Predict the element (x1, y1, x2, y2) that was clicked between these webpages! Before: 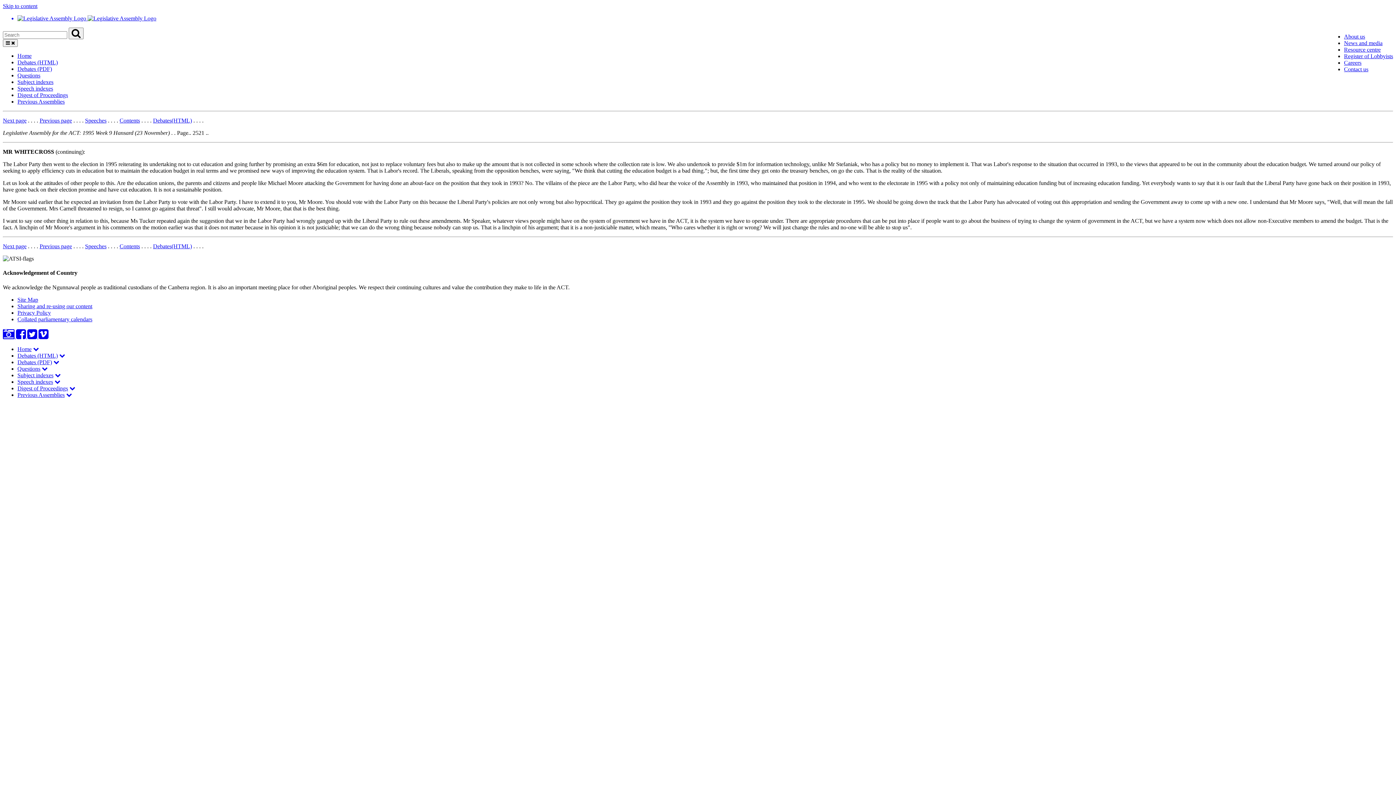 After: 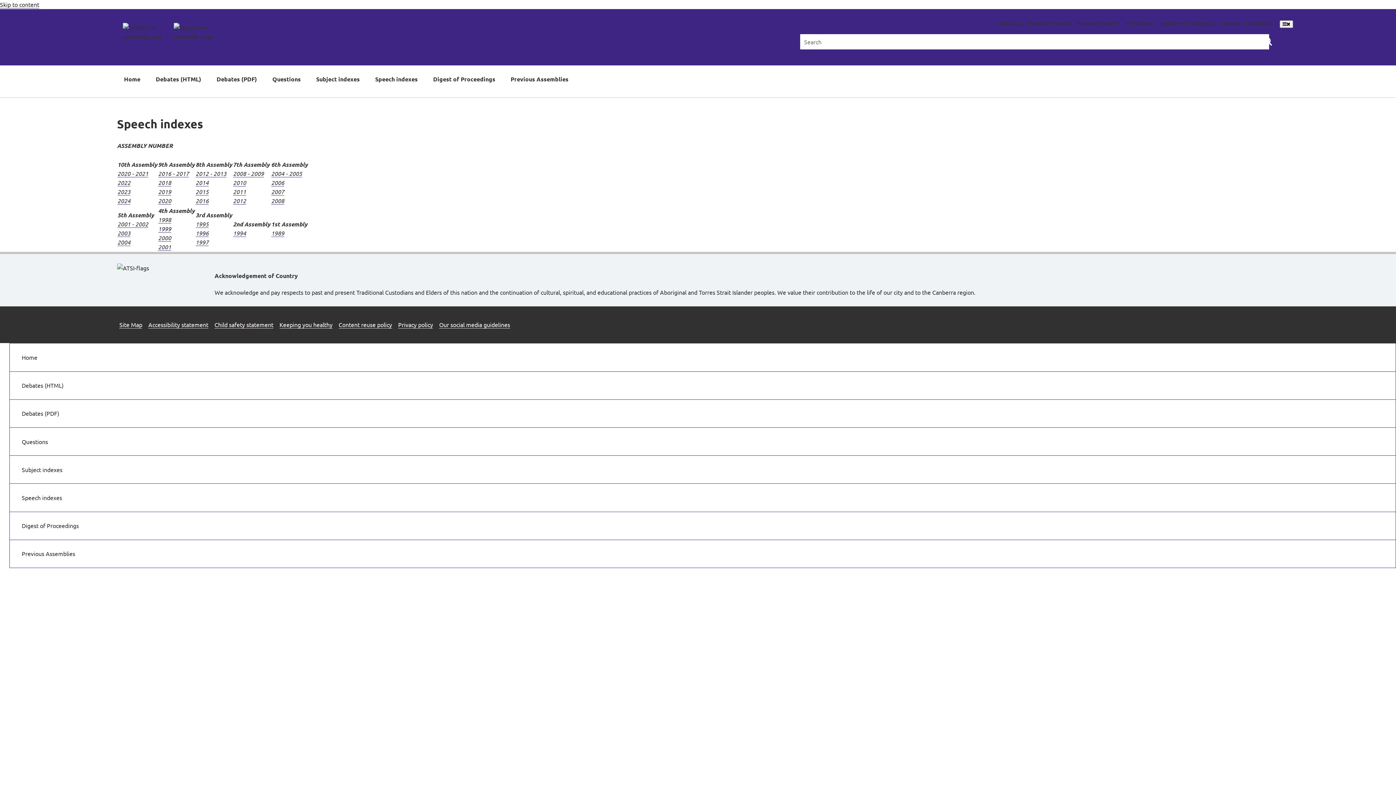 Action: bbox: (17, 85, 53, 91) label: Speech indexes